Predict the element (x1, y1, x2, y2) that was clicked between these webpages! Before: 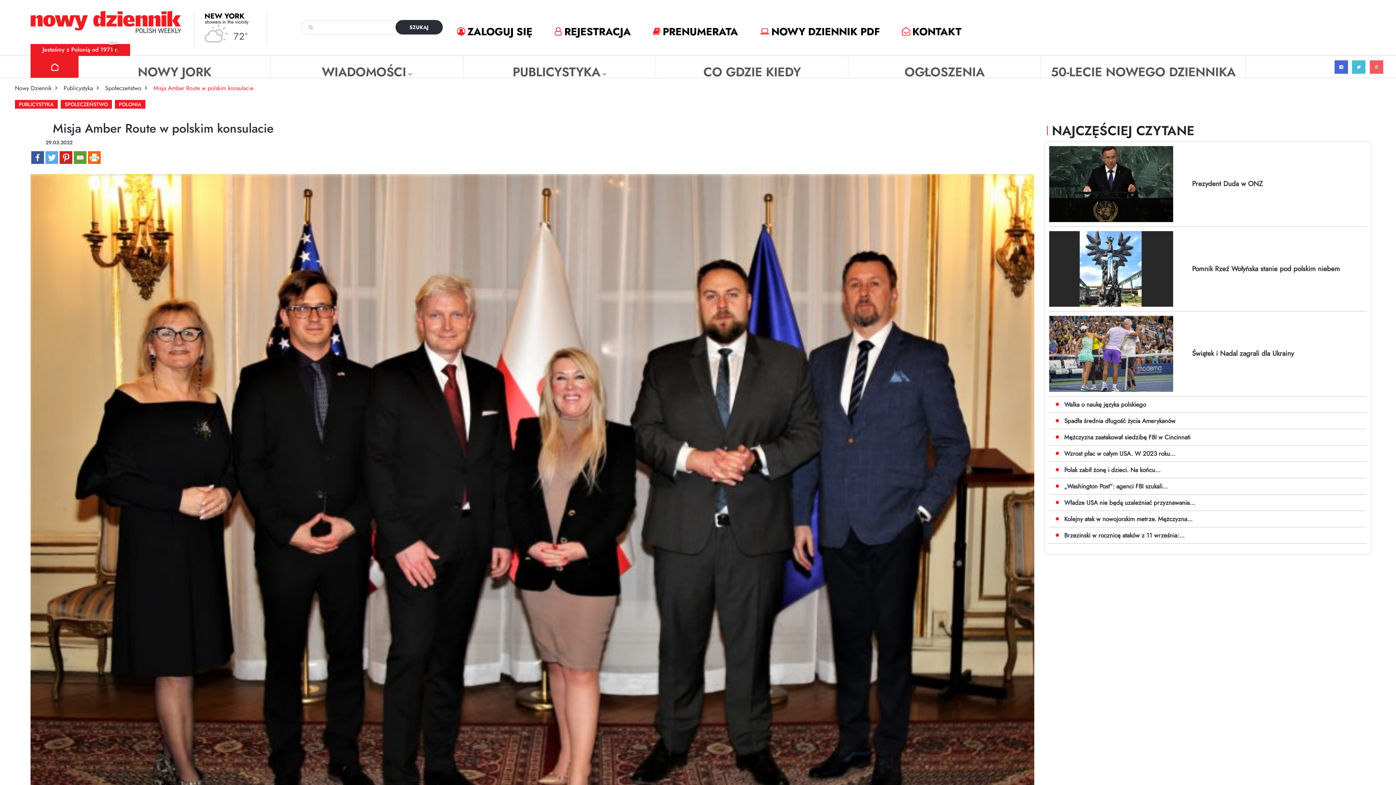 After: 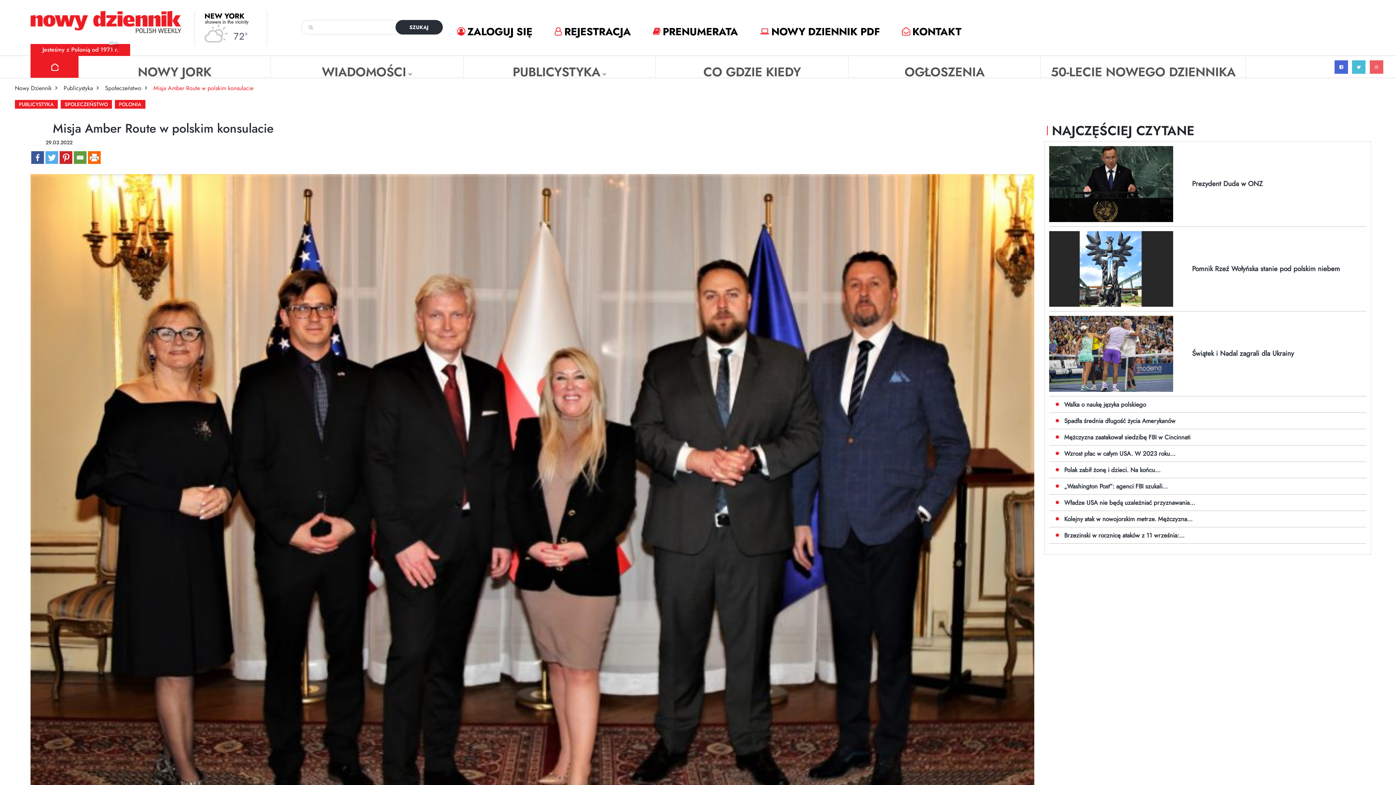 Action: bbox: (45, 151, 58, 164)